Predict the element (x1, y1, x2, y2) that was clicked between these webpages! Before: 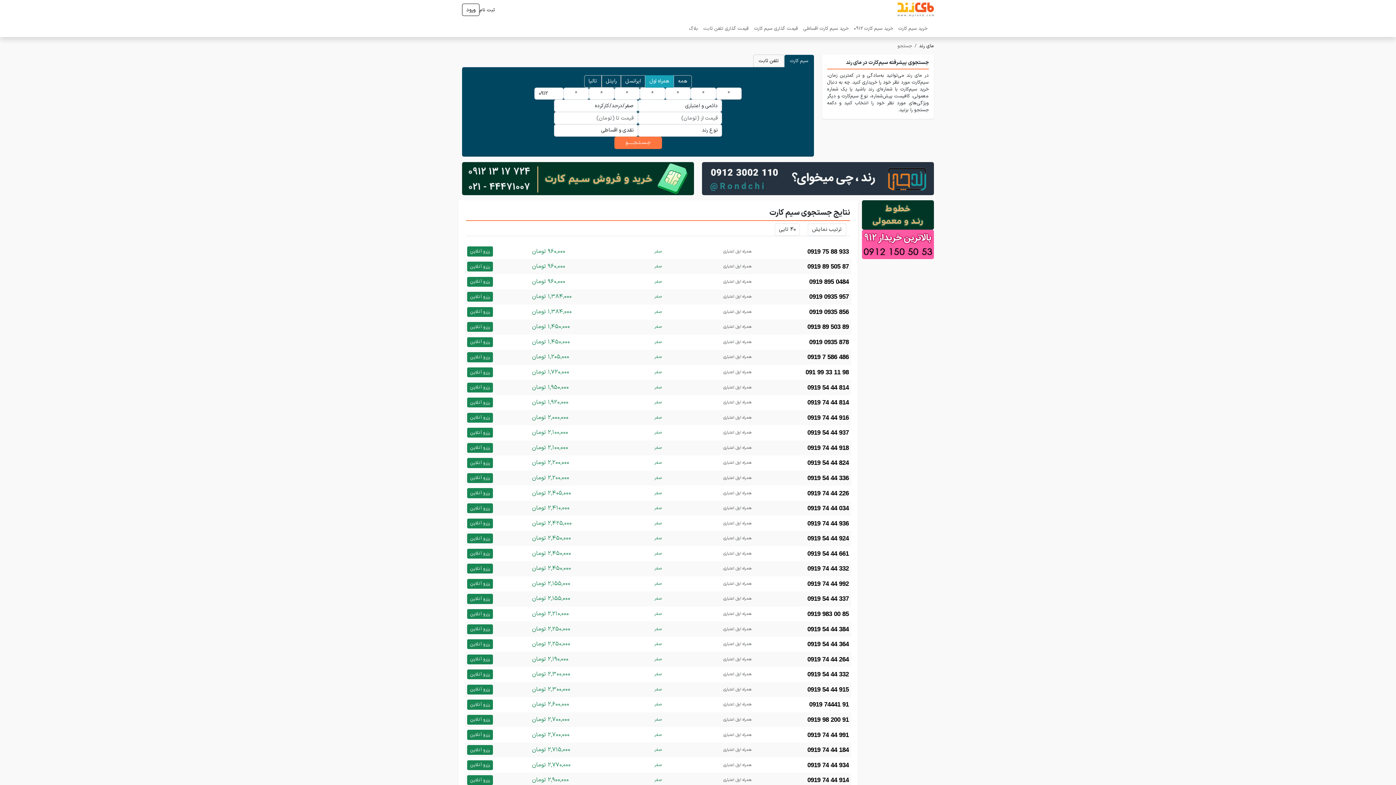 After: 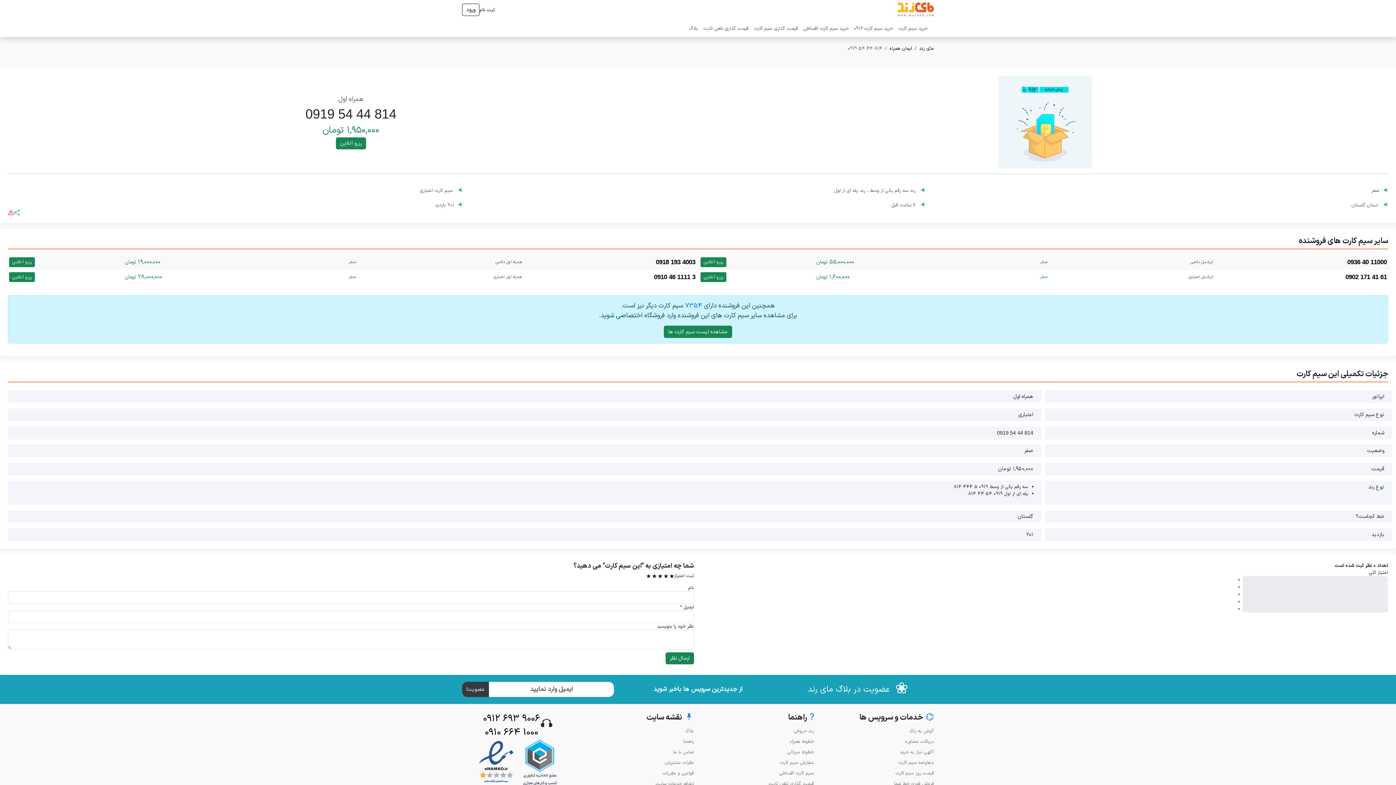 Action: label: 0919 54 44 814
همراه اول اعتباری
صفر
۱,۹۵۰,۰۰۰ تومان
رزرو آنلاین bbox: (464, 380, 851, 395)